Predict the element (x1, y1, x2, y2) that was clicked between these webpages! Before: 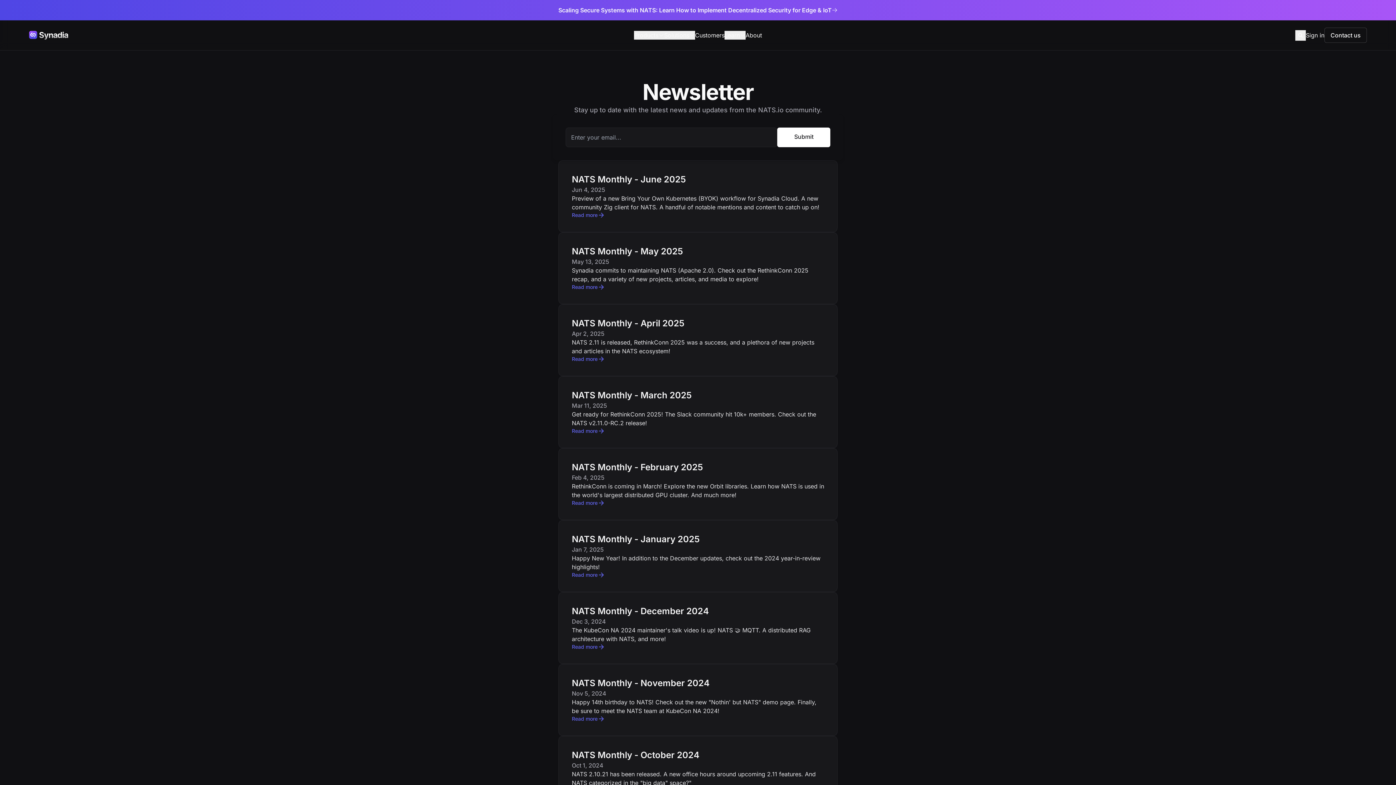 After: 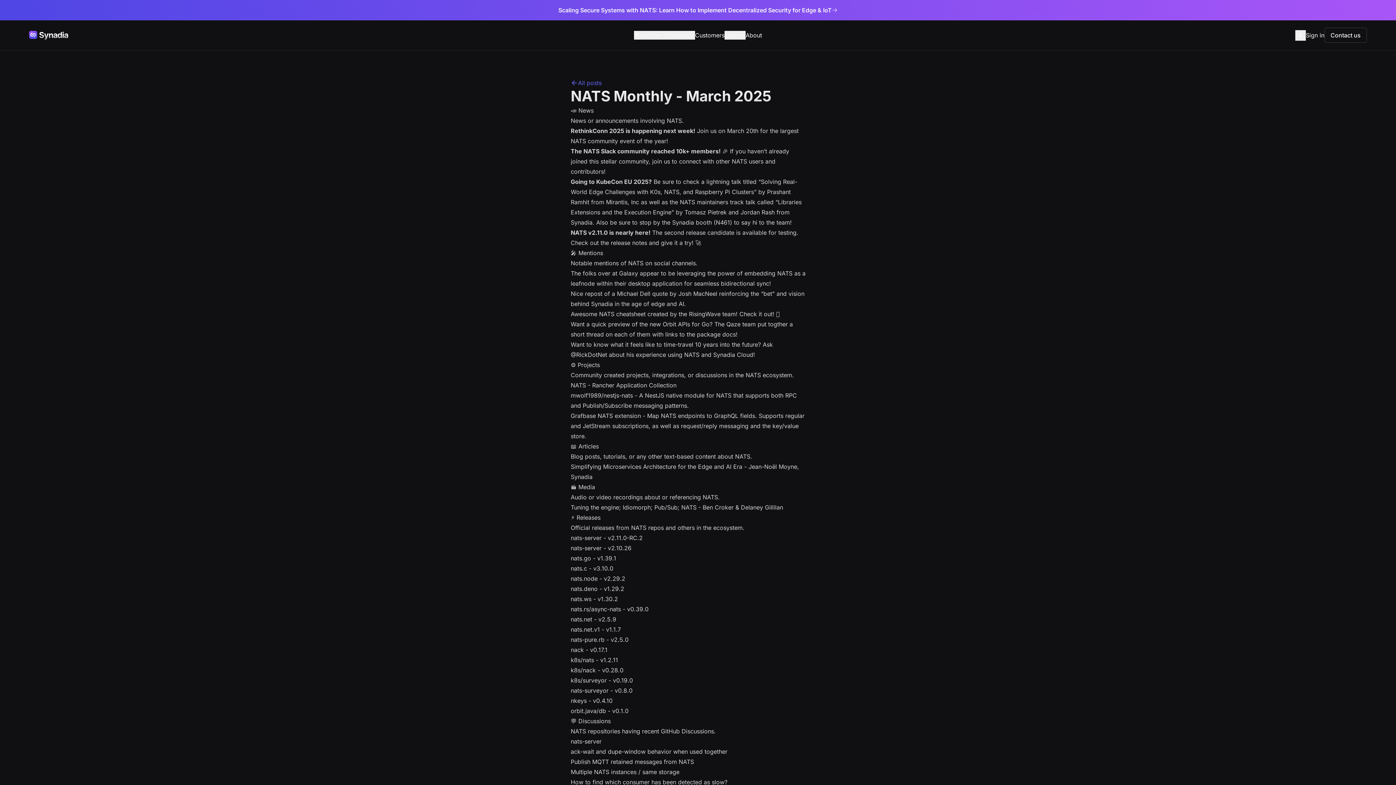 Action: bbox: (572, 427, 824, 434) label: Read more